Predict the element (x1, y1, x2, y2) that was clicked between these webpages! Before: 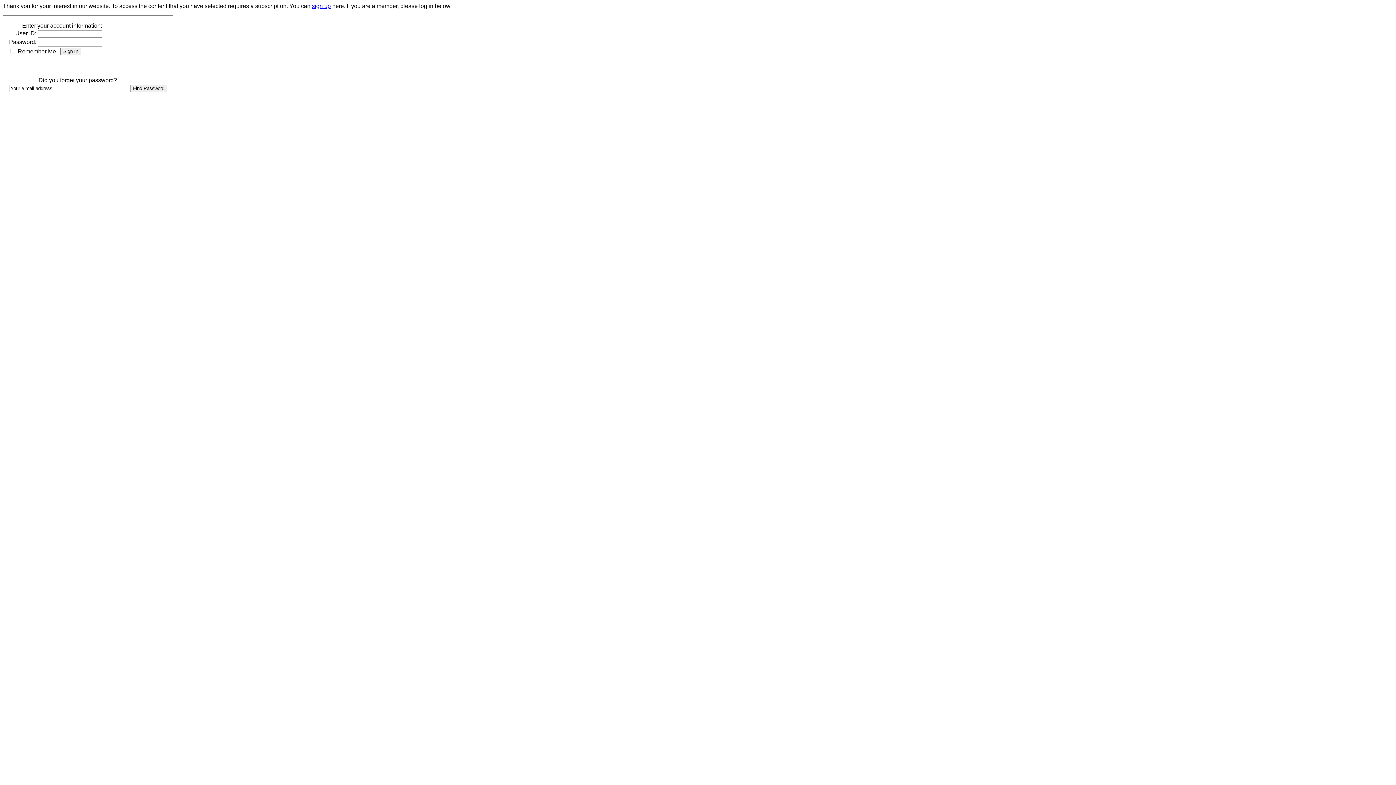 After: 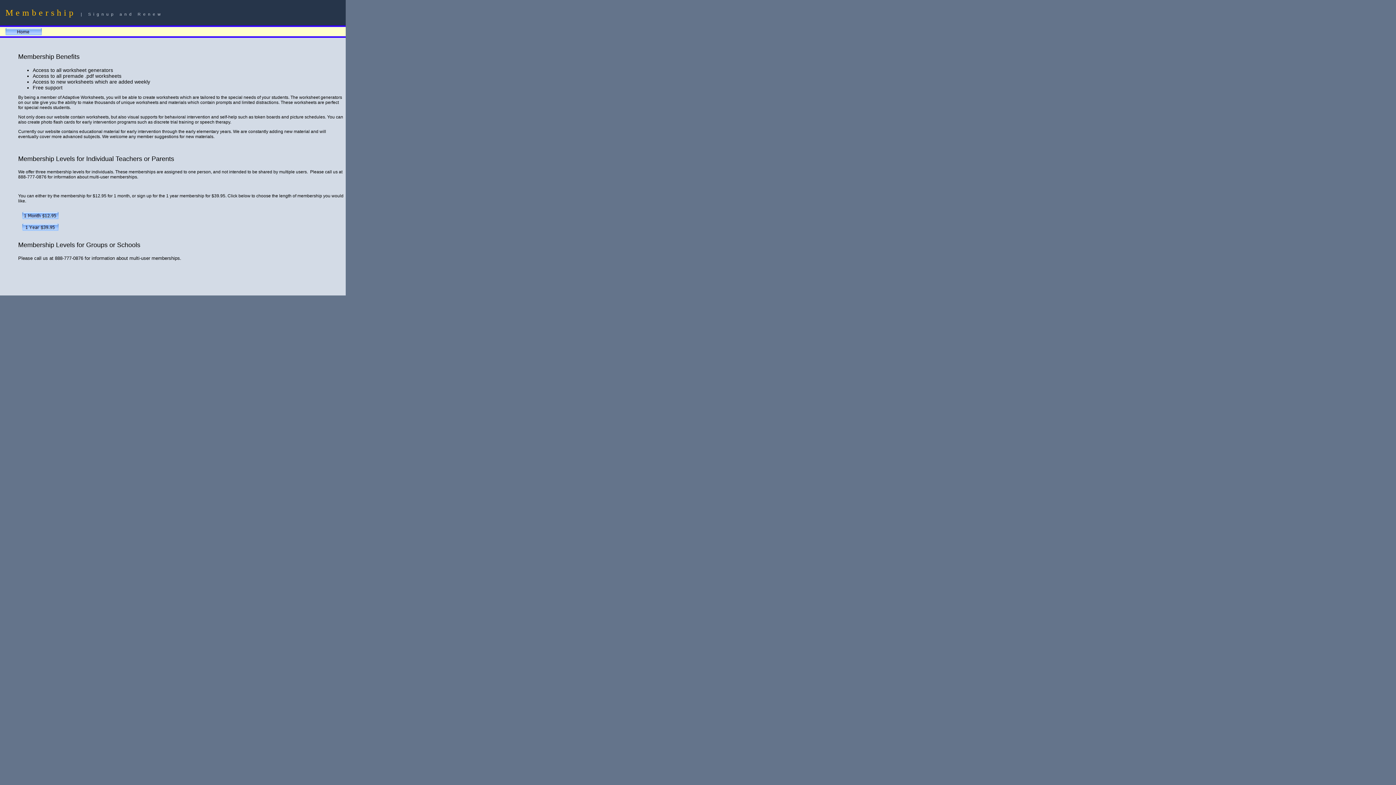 Action: label: sign up bbox: (312, 2, 330, 9)